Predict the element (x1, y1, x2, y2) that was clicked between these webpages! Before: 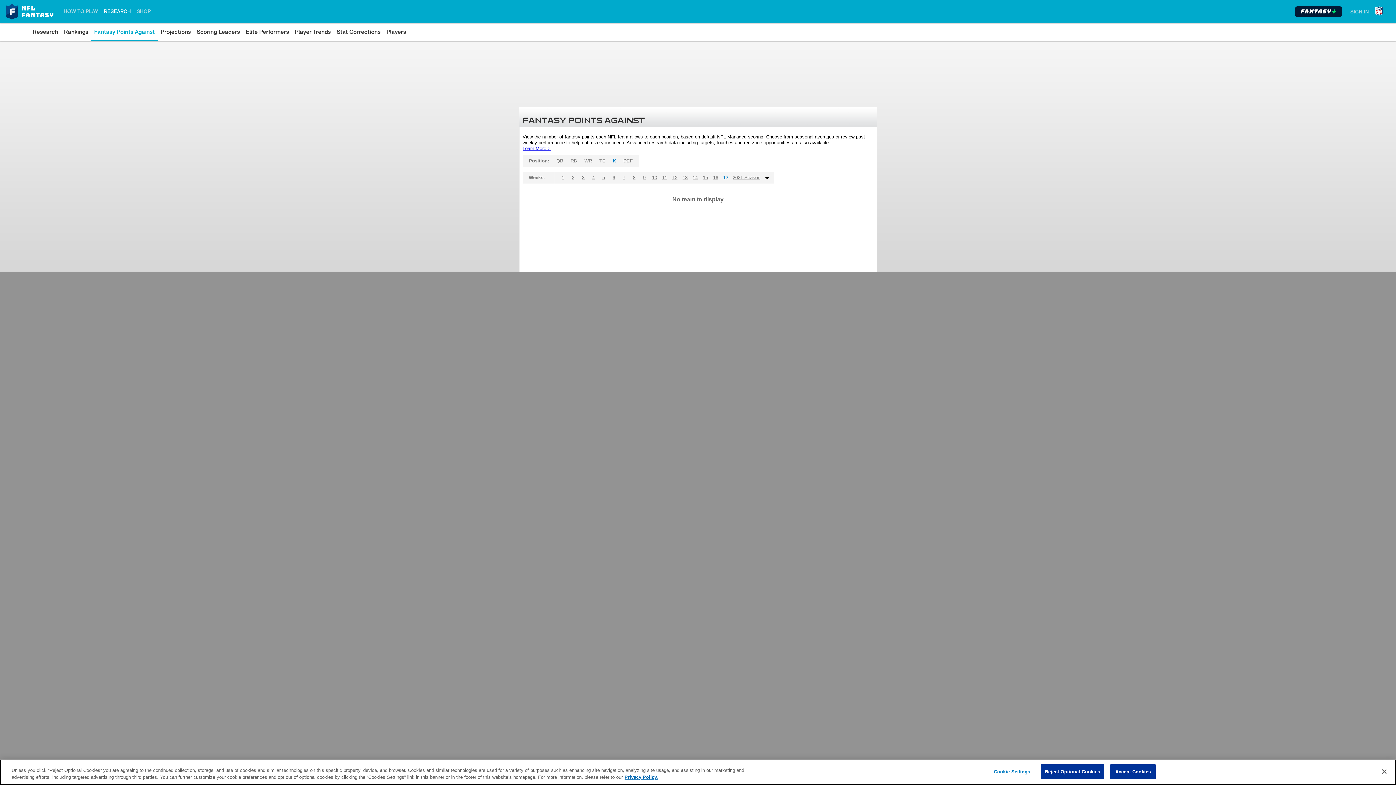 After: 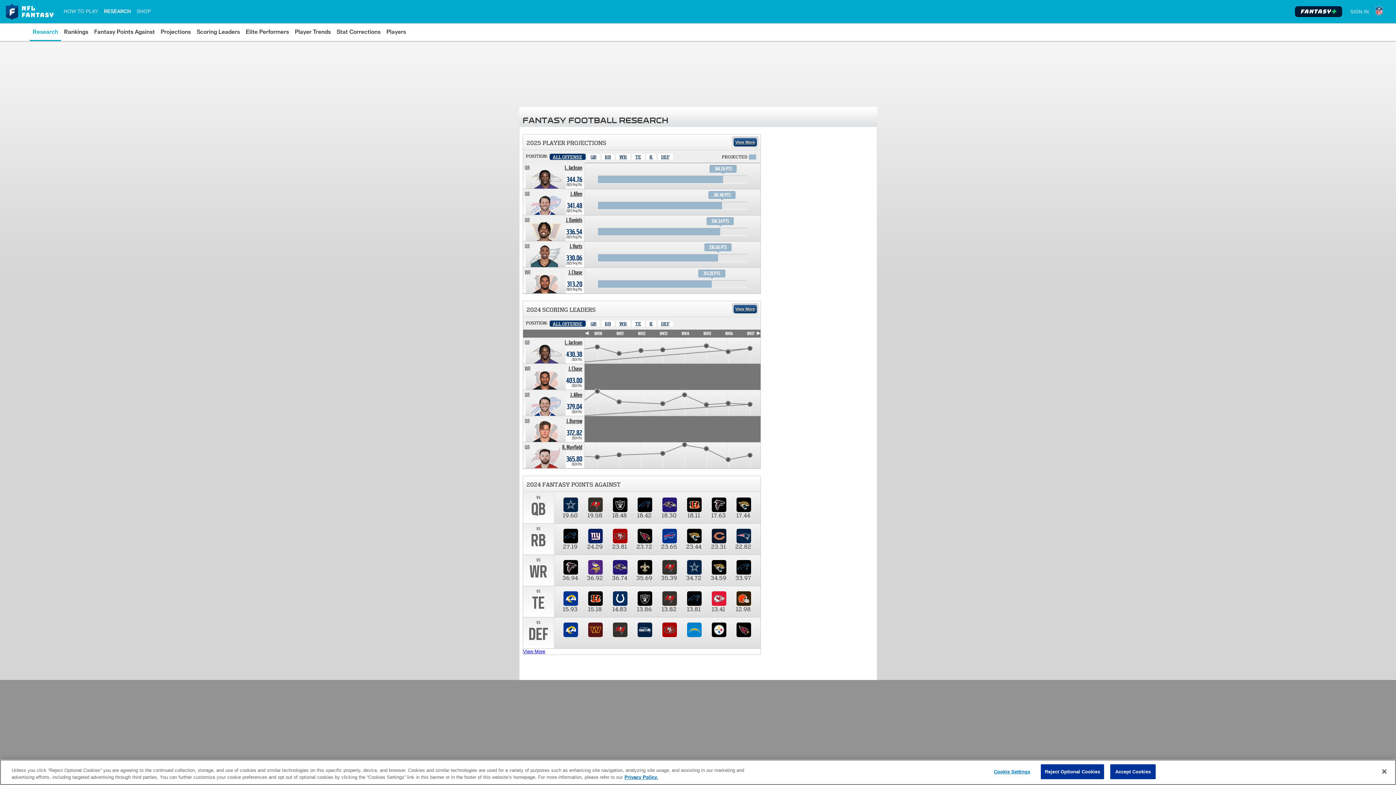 Action: label: RESEARCH bbox: (104, 2, 130, 19)